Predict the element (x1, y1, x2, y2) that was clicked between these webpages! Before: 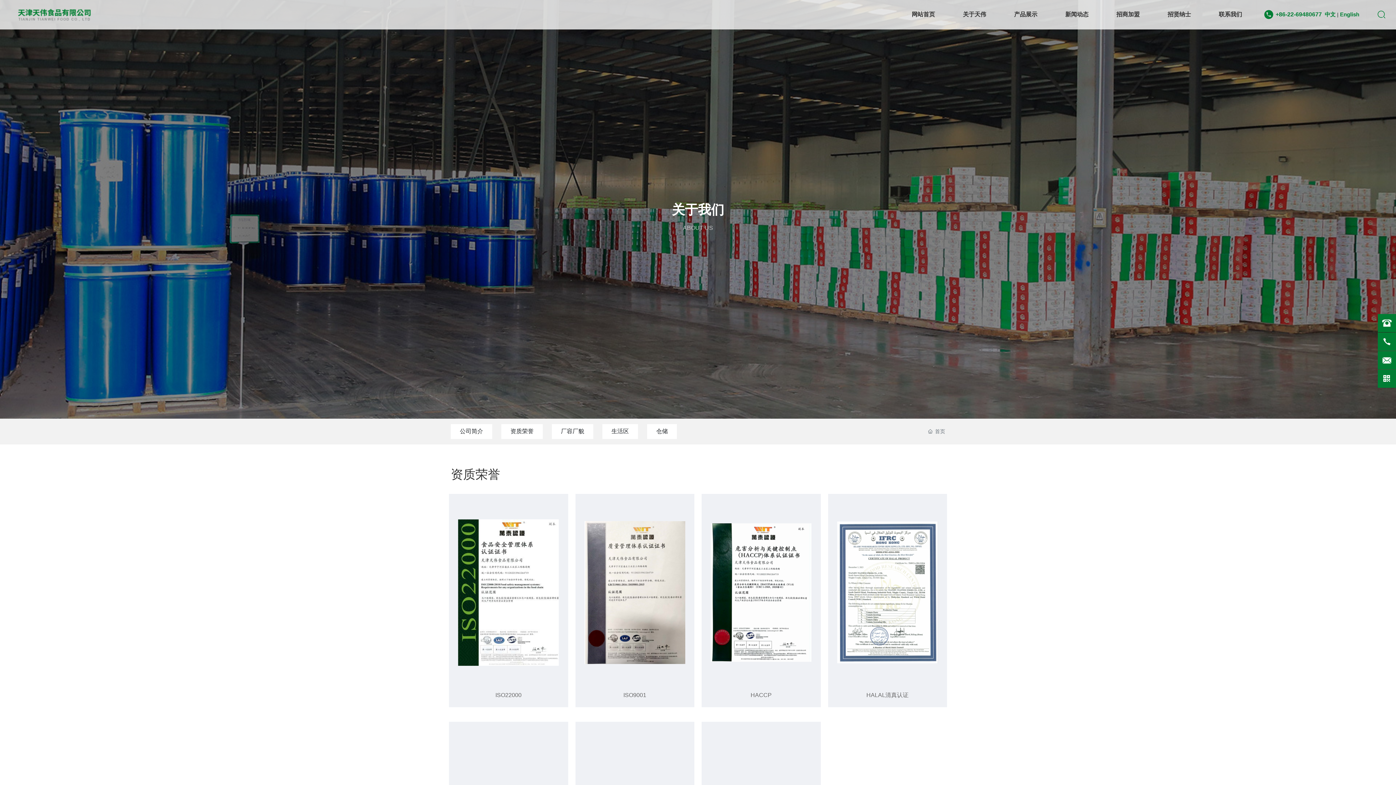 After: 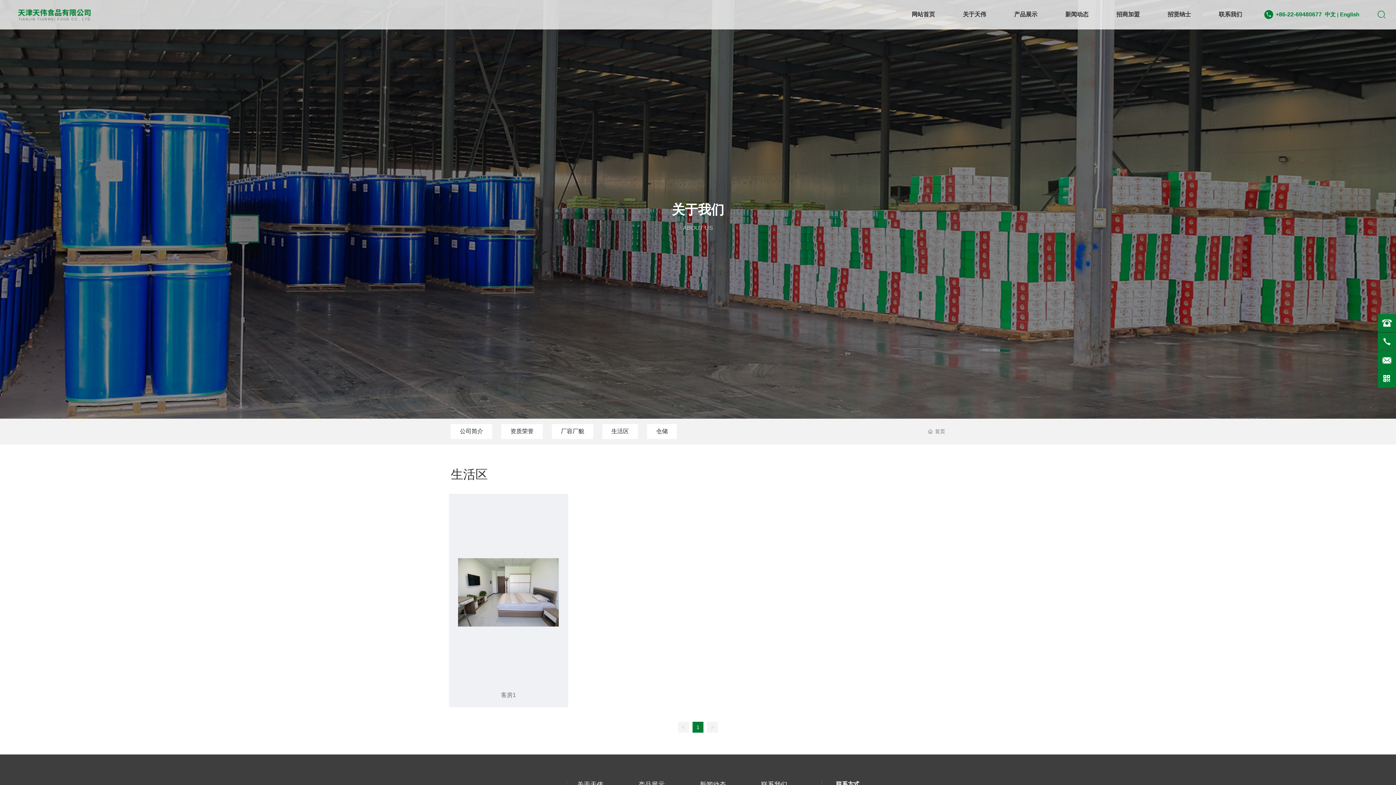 Action: label: 生活区 bbox: (602, 424, 638, 439)